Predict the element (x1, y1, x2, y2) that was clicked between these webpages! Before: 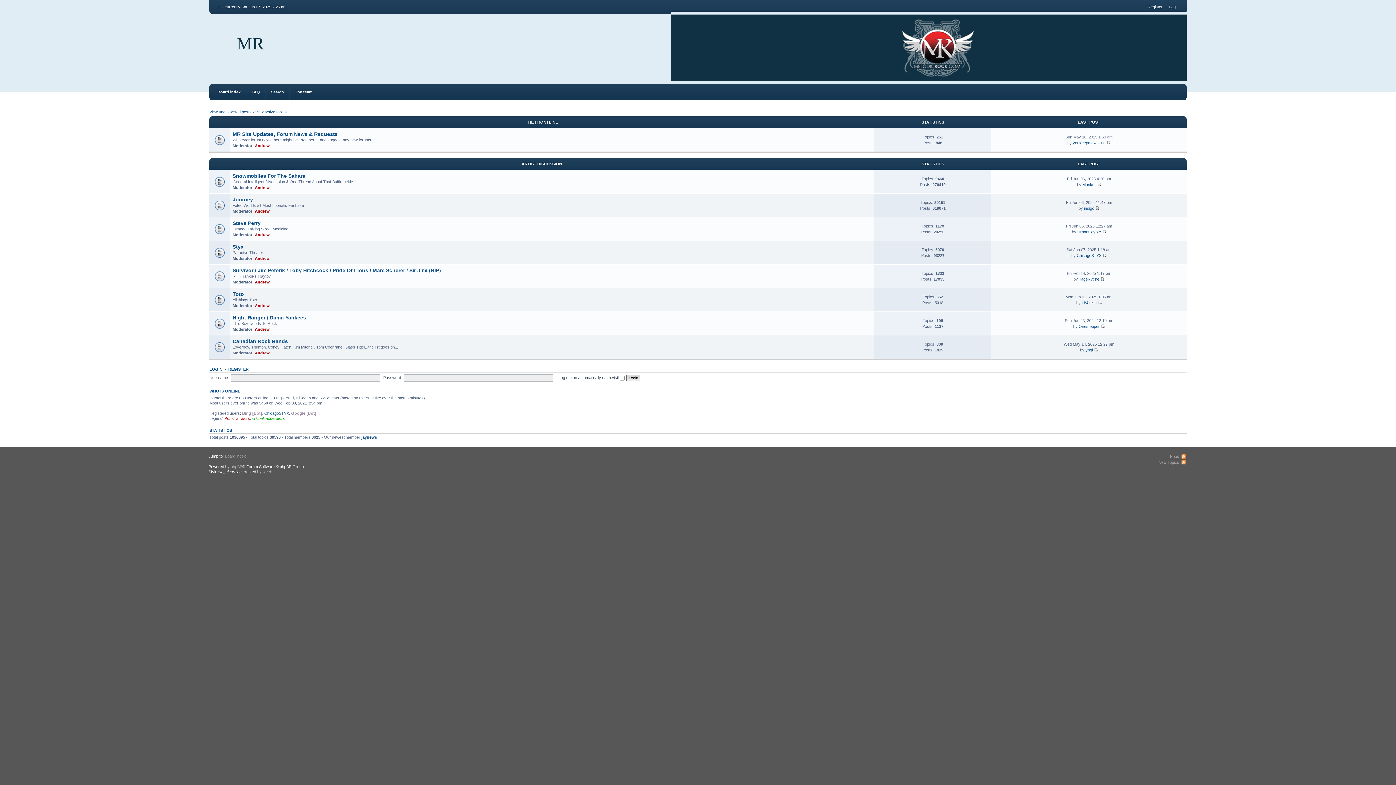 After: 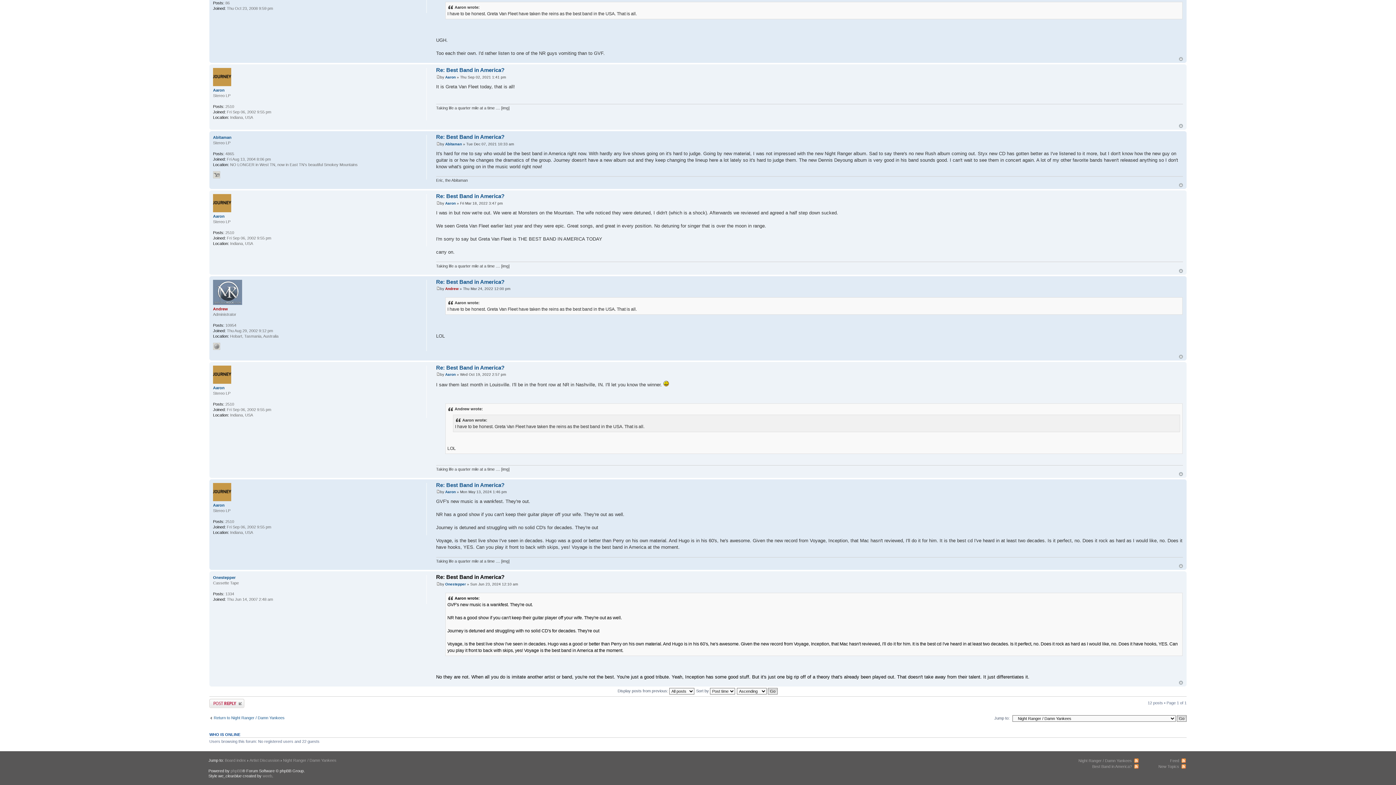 Action: bbox: (1101, 324, 1105, 328)